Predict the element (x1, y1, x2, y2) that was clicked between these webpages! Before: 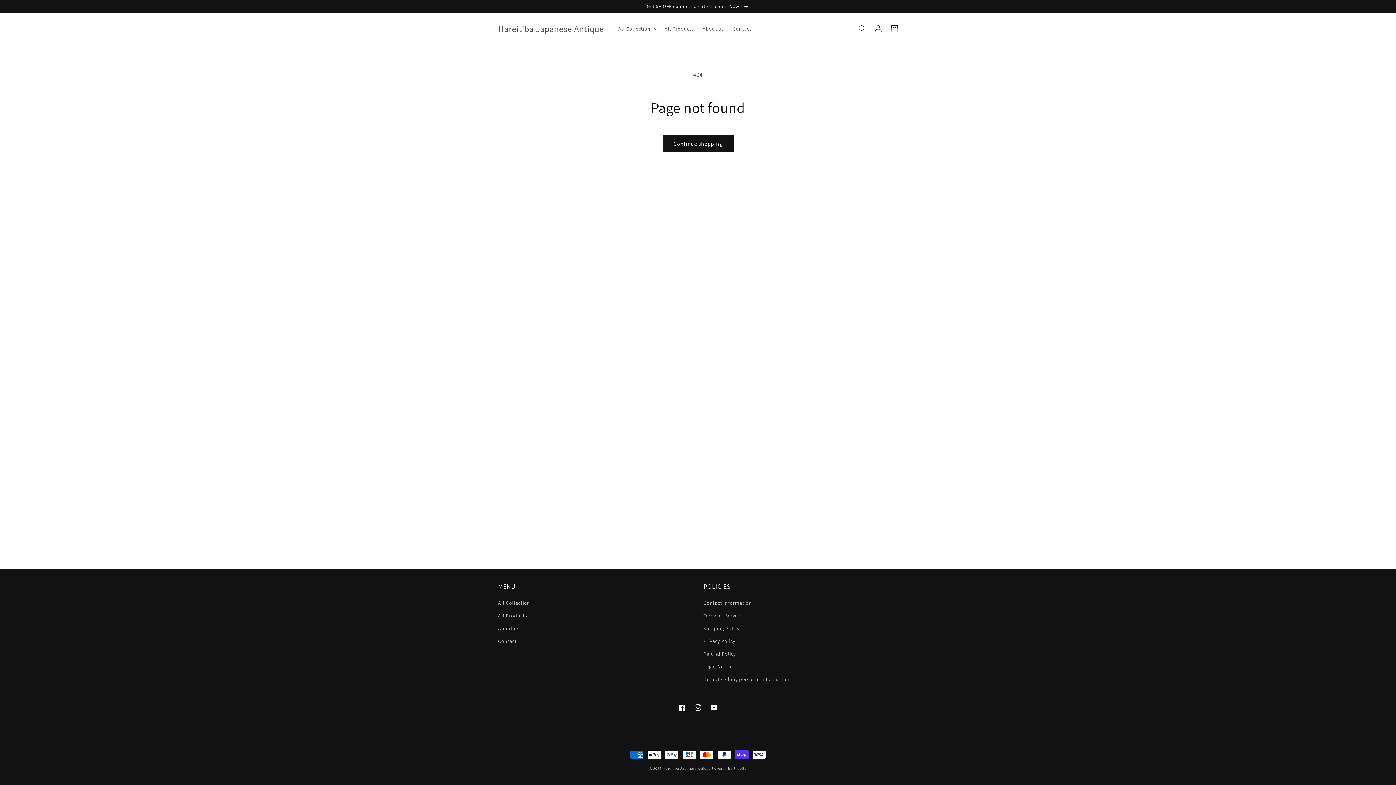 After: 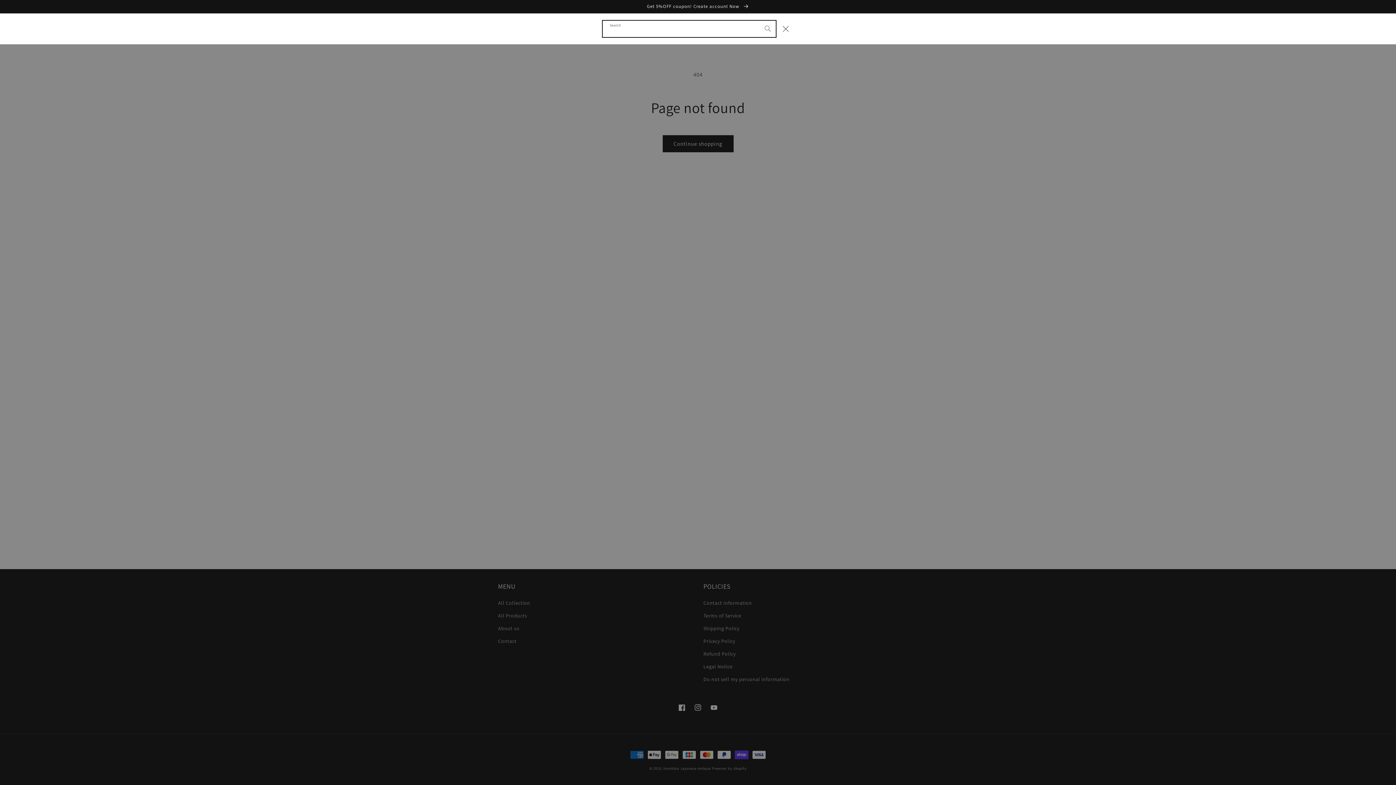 Action: bbox: (854, 20, 870, 36) label: Search